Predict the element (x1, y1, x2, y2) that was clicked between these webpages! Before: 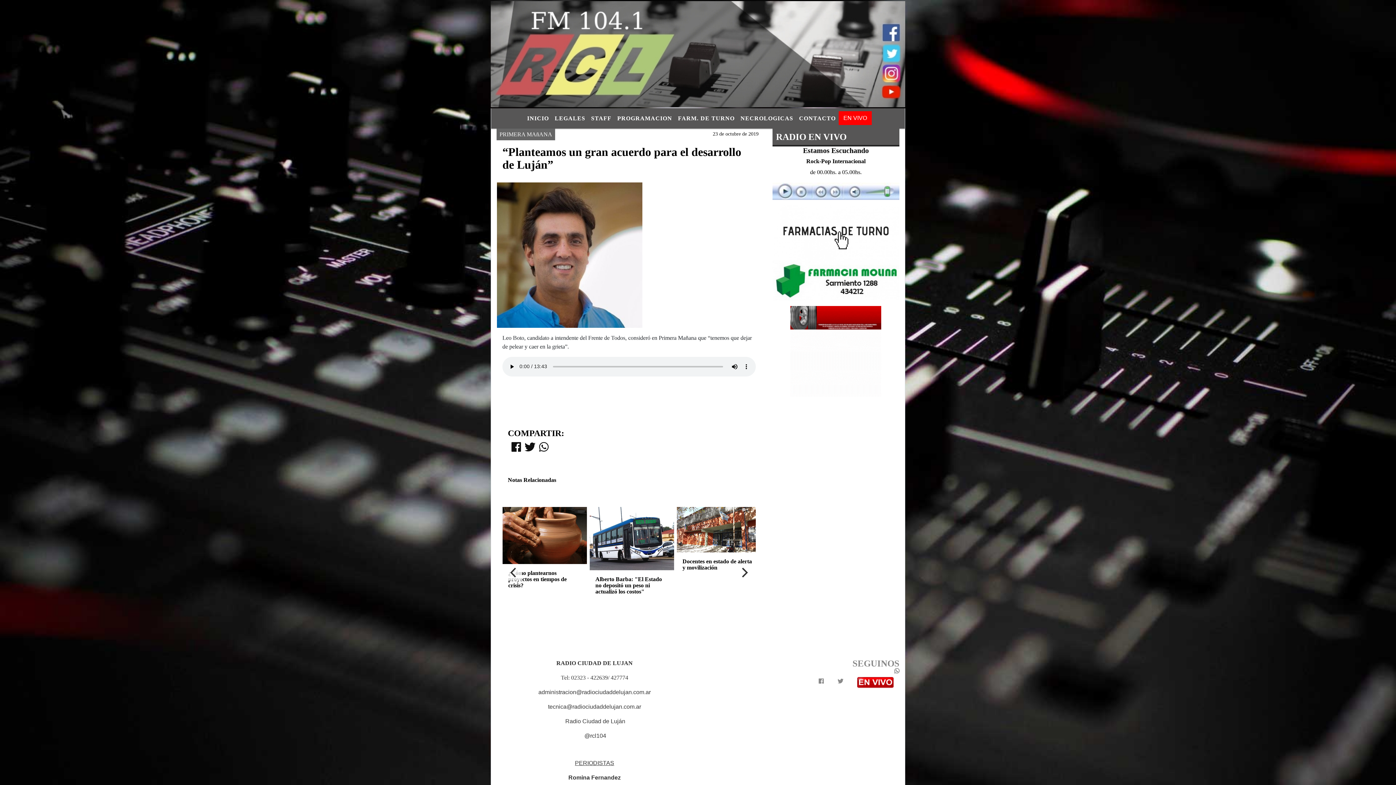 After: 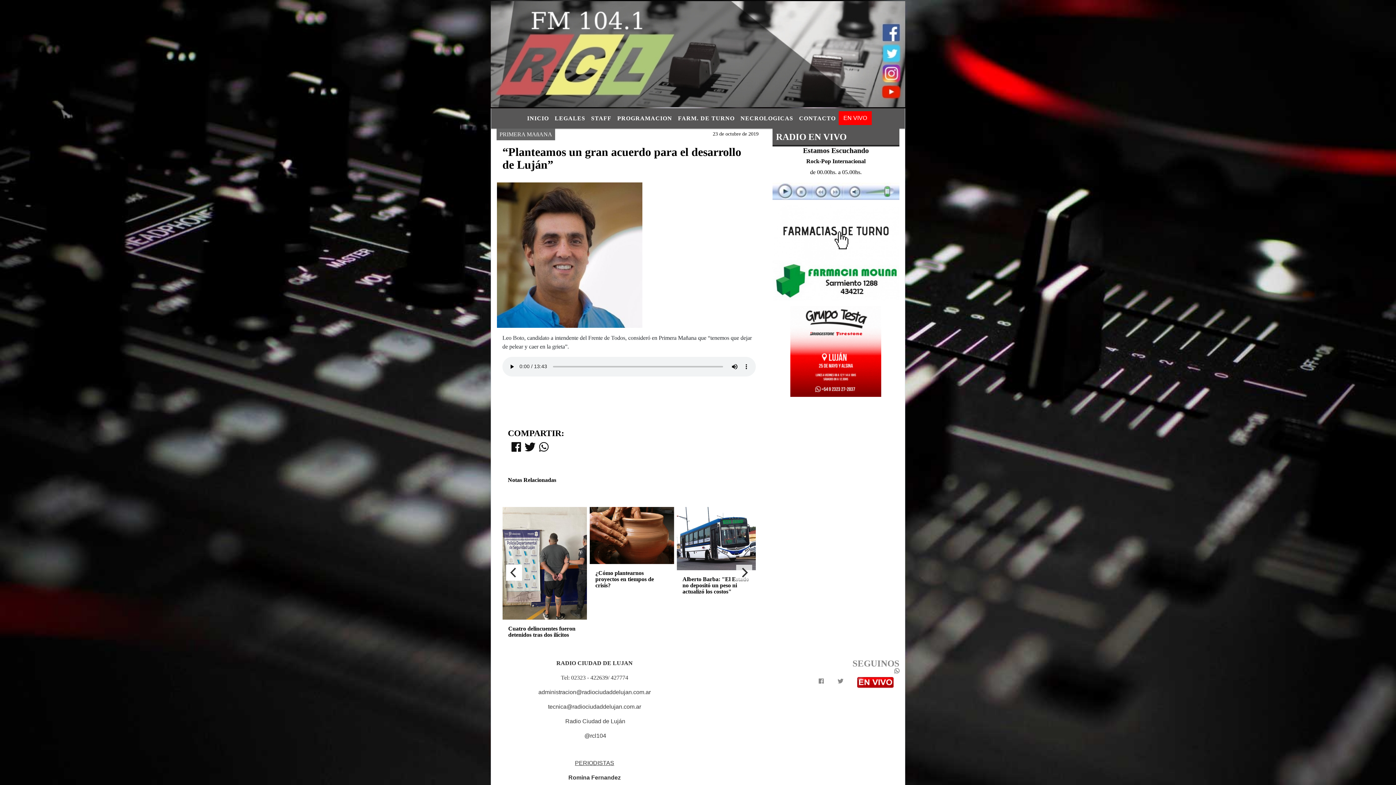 Action: bbox: (506, 564, 522, 580) label: Previous